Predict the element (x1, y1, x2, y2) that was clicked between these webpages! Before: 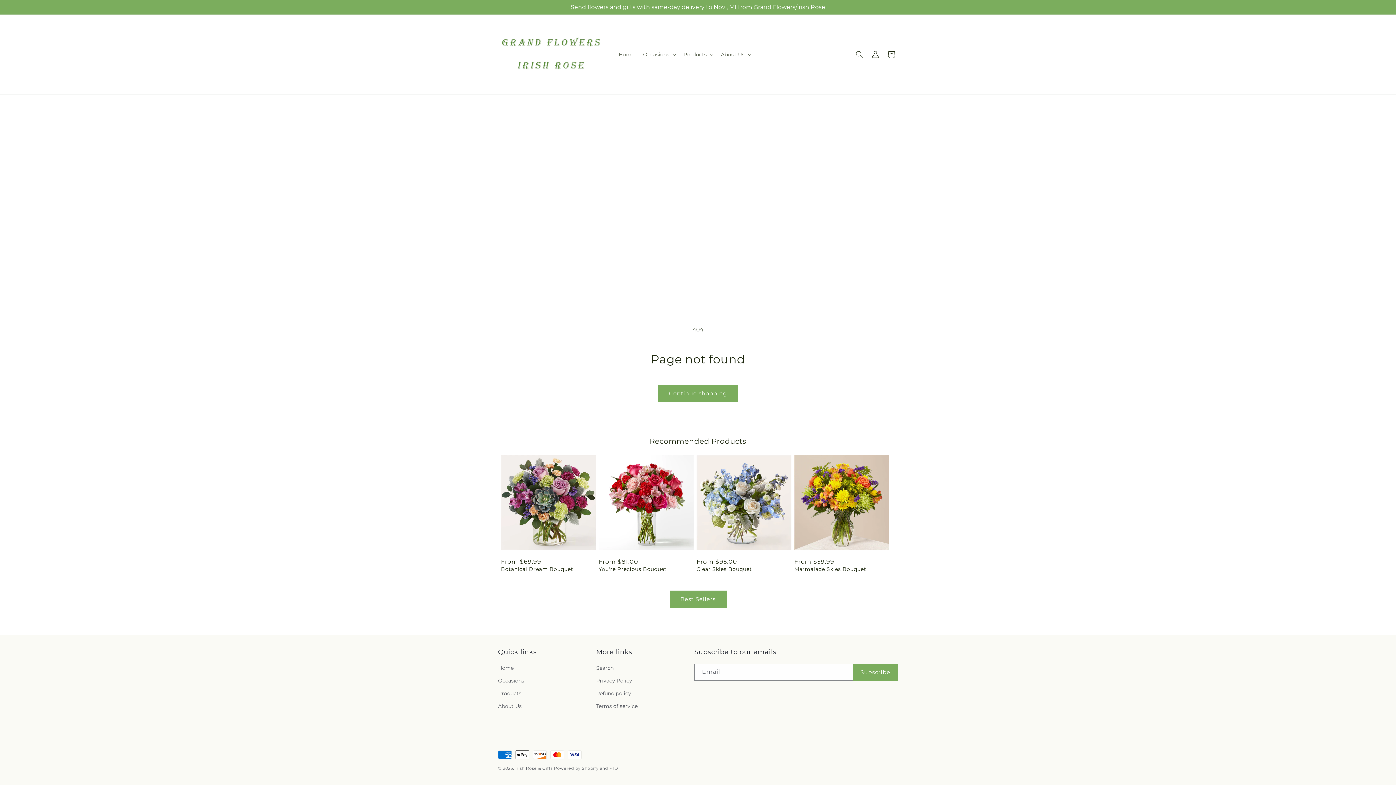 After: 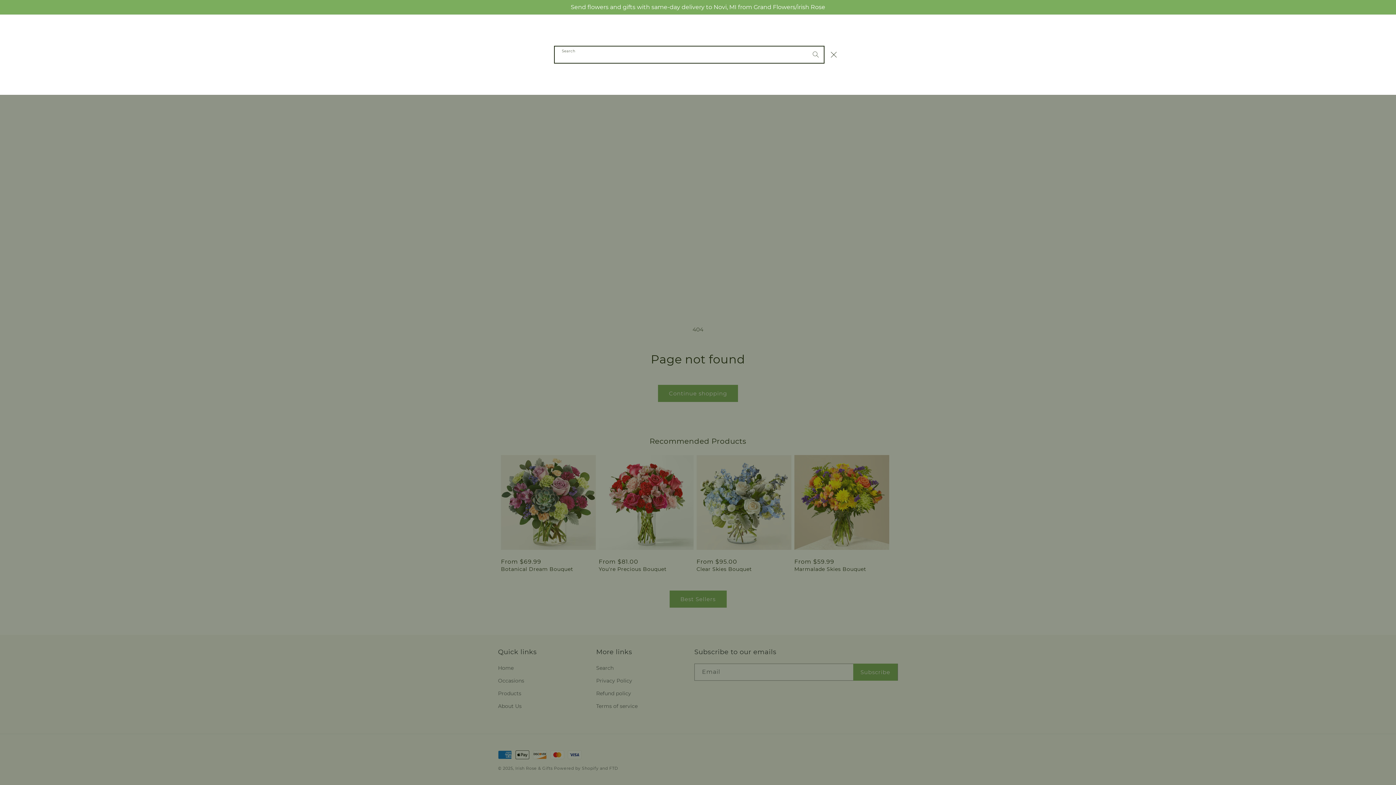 Action: label: Search bbox: (851, 46, 867, 62)